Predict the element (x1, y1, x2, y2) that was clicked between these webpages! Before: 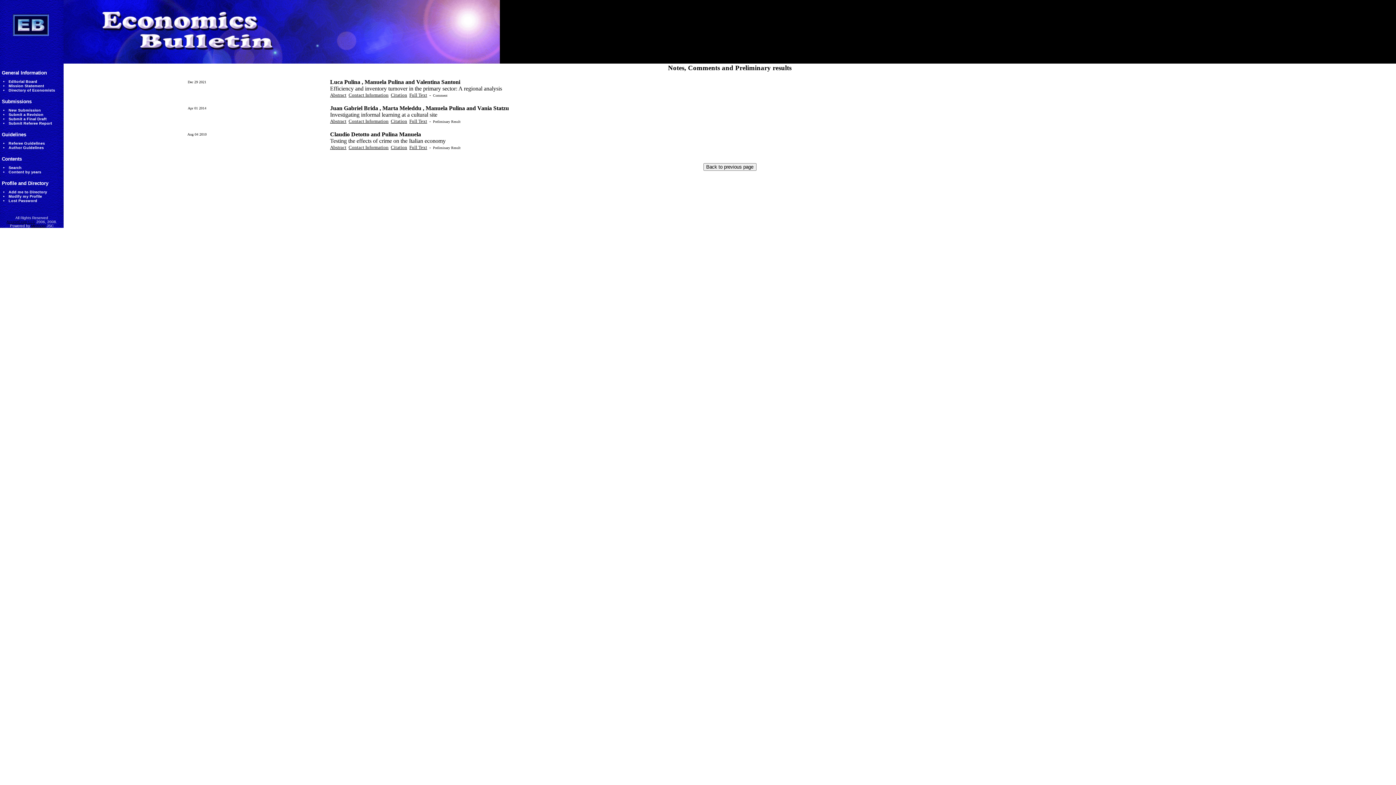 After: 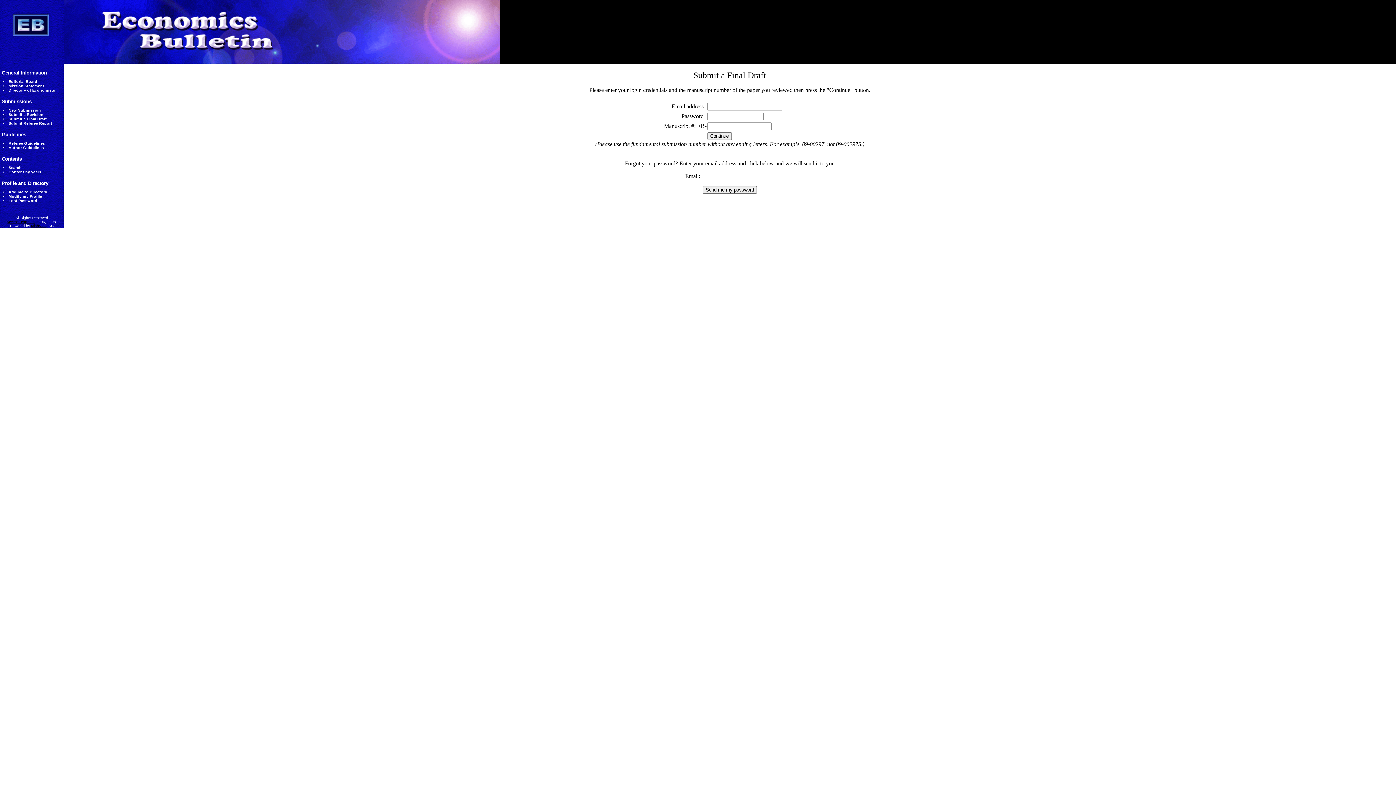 Action: bbox: (8, 116, 46, 121) label: Submit a Final Draft